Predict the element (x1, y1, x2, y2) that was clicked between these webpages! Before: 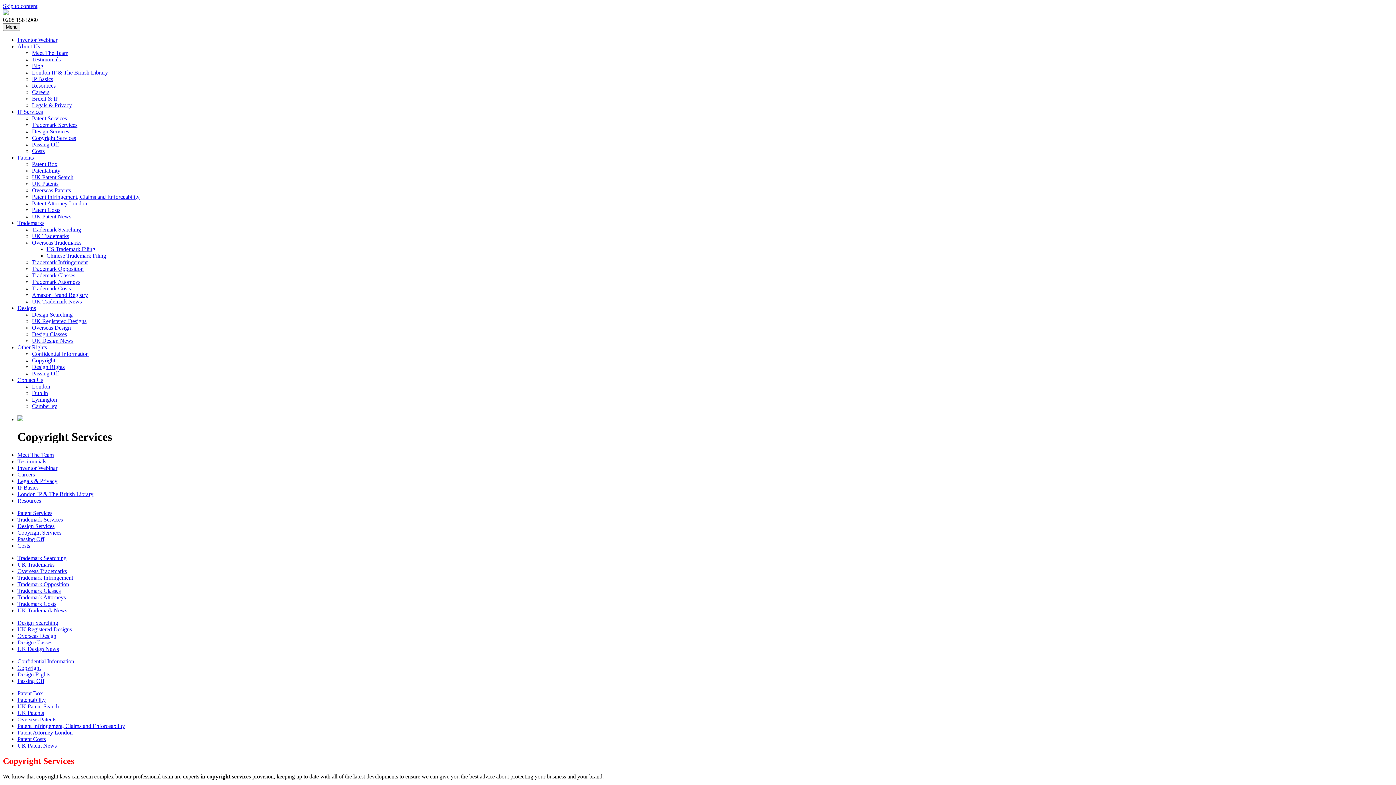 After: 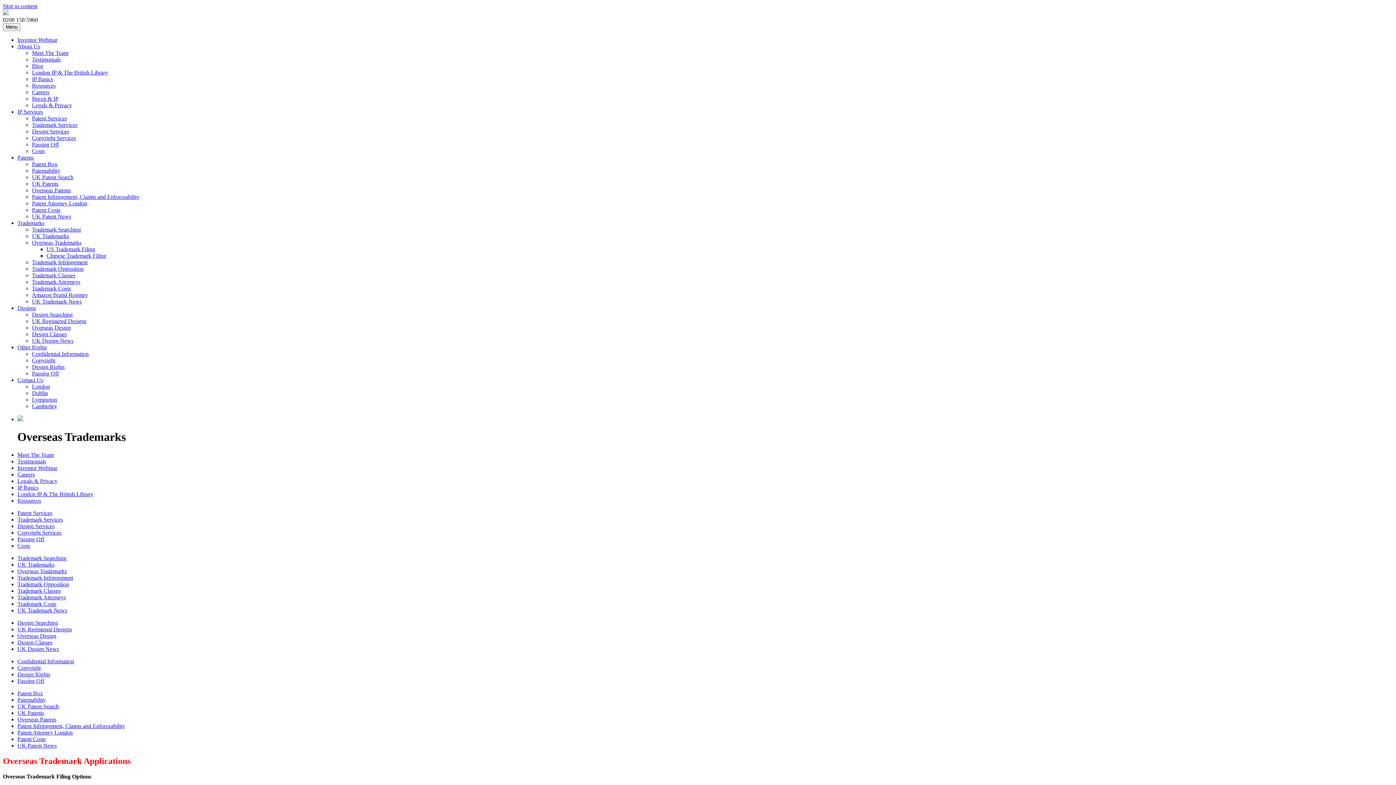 Action: label: Overseas Trademarks bbox: (17, 568, 66, 574)